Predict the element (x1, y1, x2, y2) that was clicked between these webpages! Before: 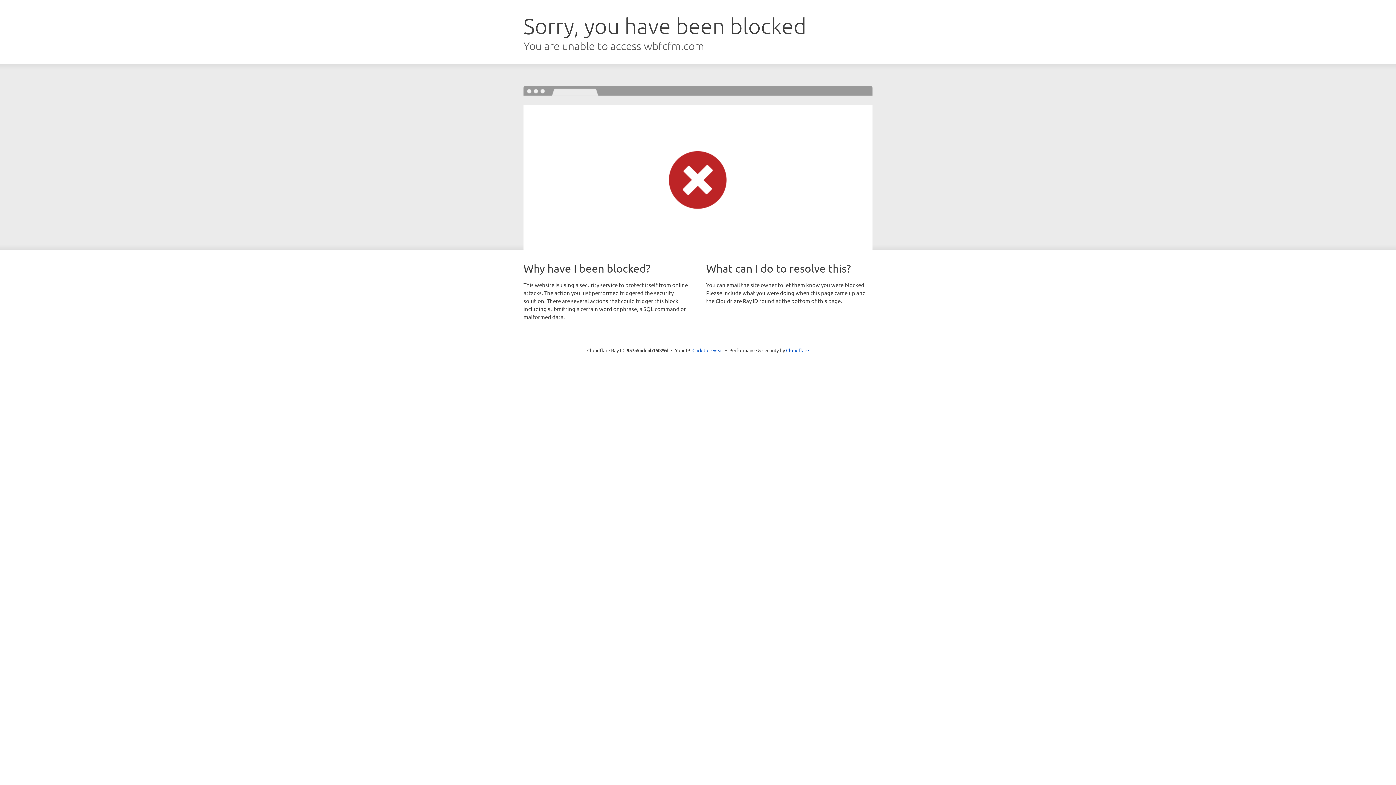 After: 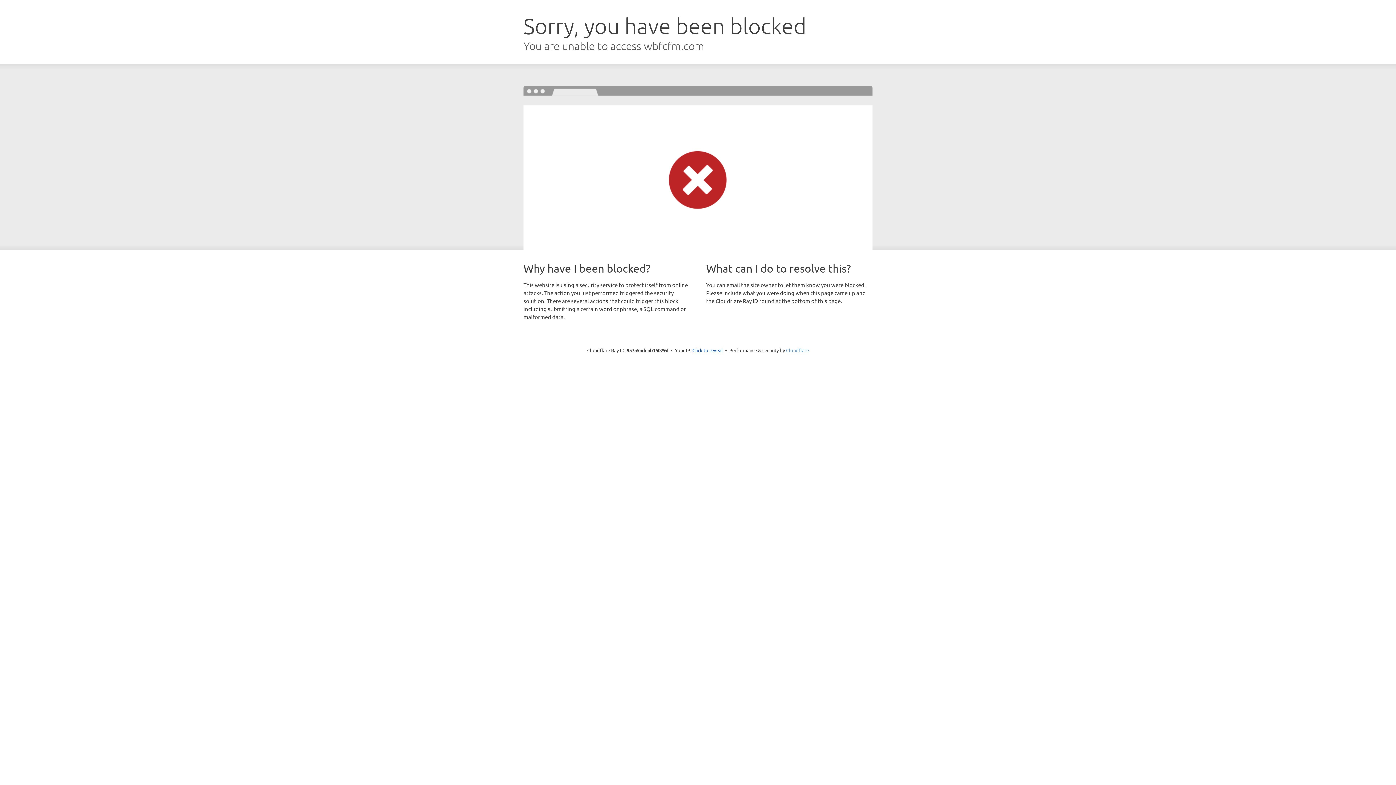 Action: label: Cloudflare bbox: (786, 347, 809, 353)